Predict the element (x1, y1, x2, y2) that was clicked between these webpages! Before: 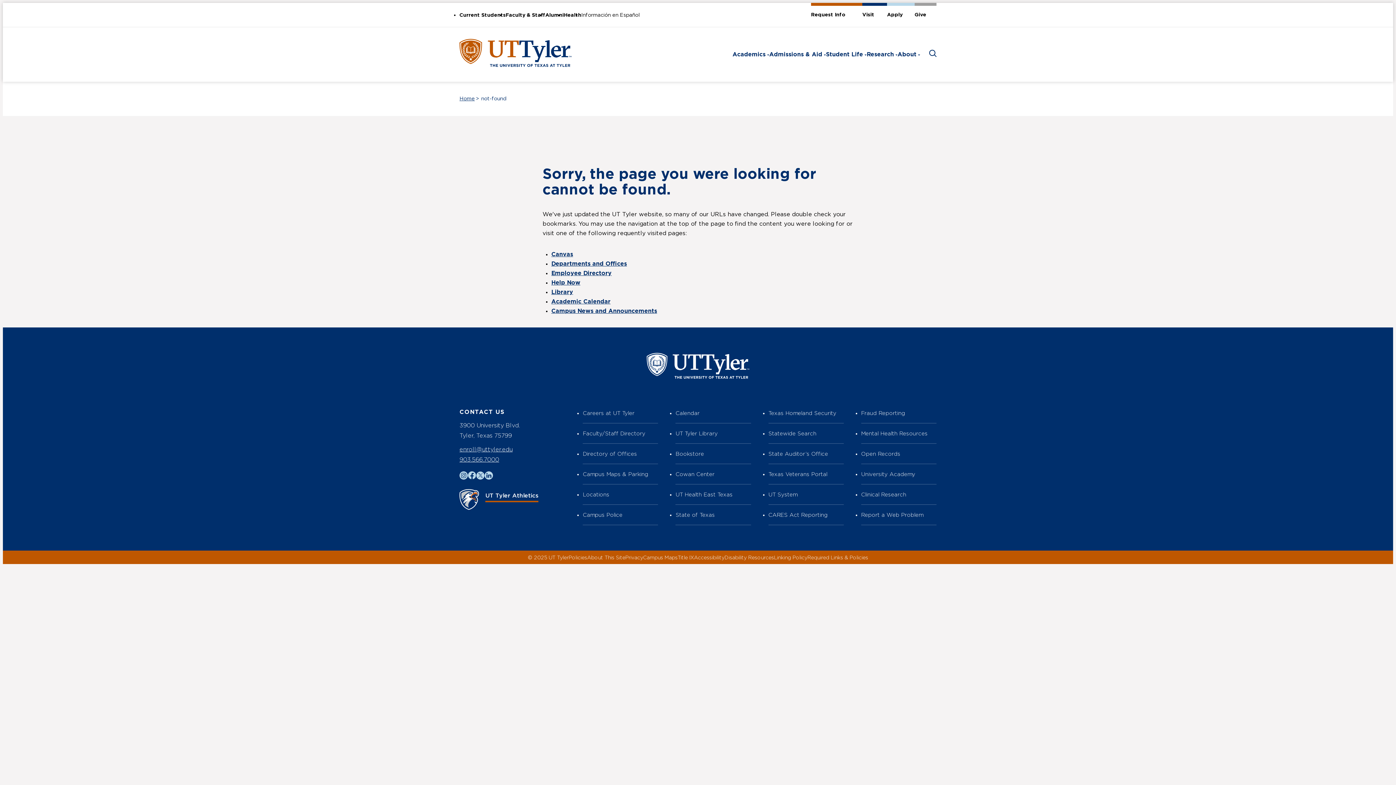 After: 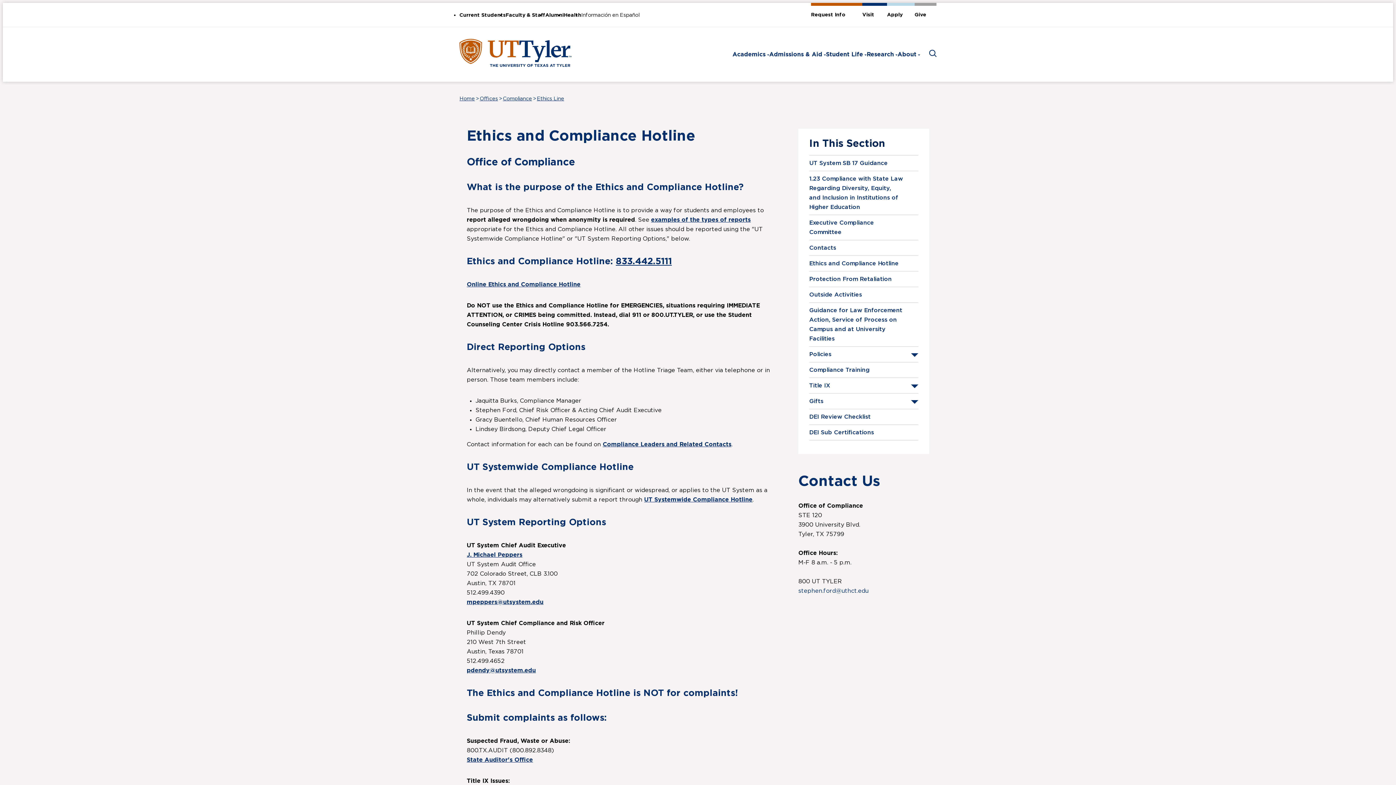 Action: label: Fraud Reporting bbox: (861, 403, 936, 423)